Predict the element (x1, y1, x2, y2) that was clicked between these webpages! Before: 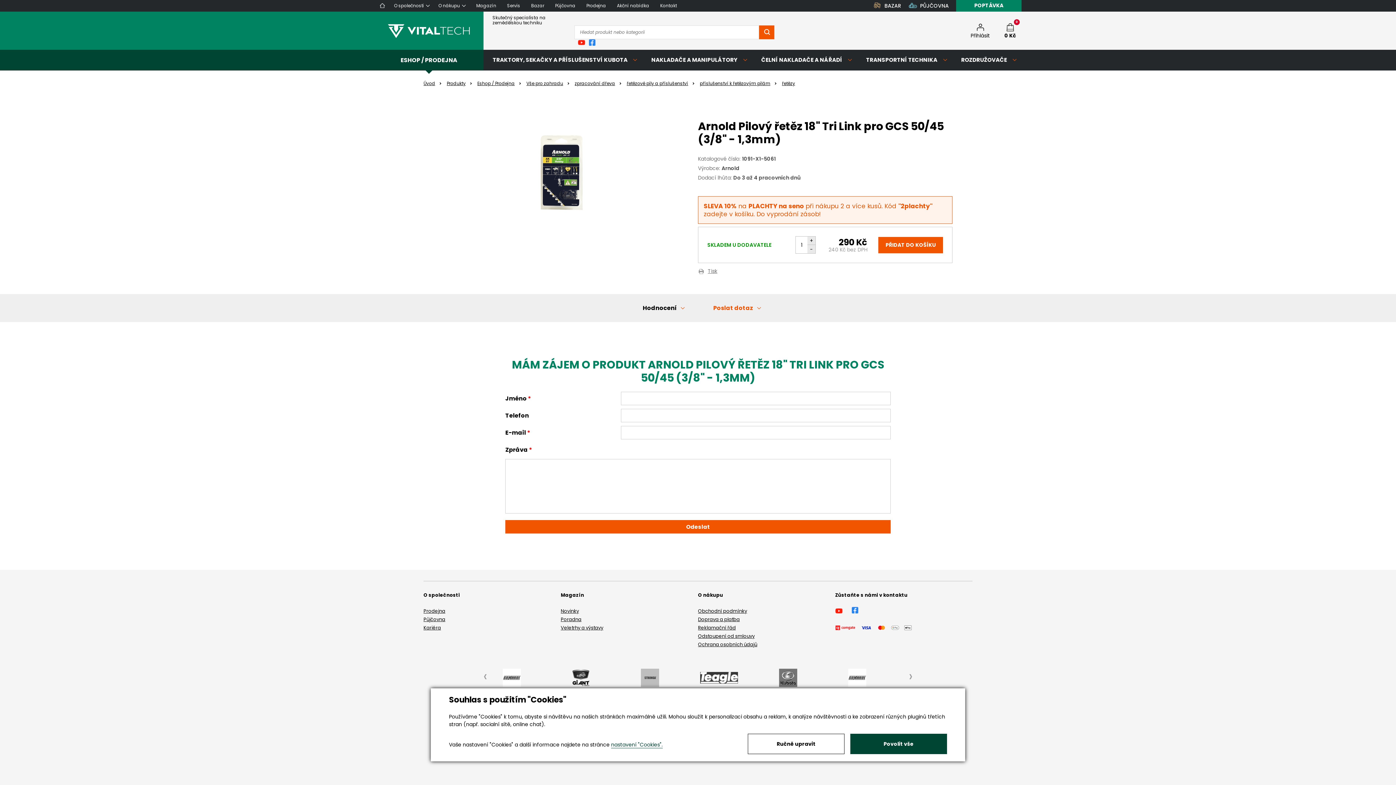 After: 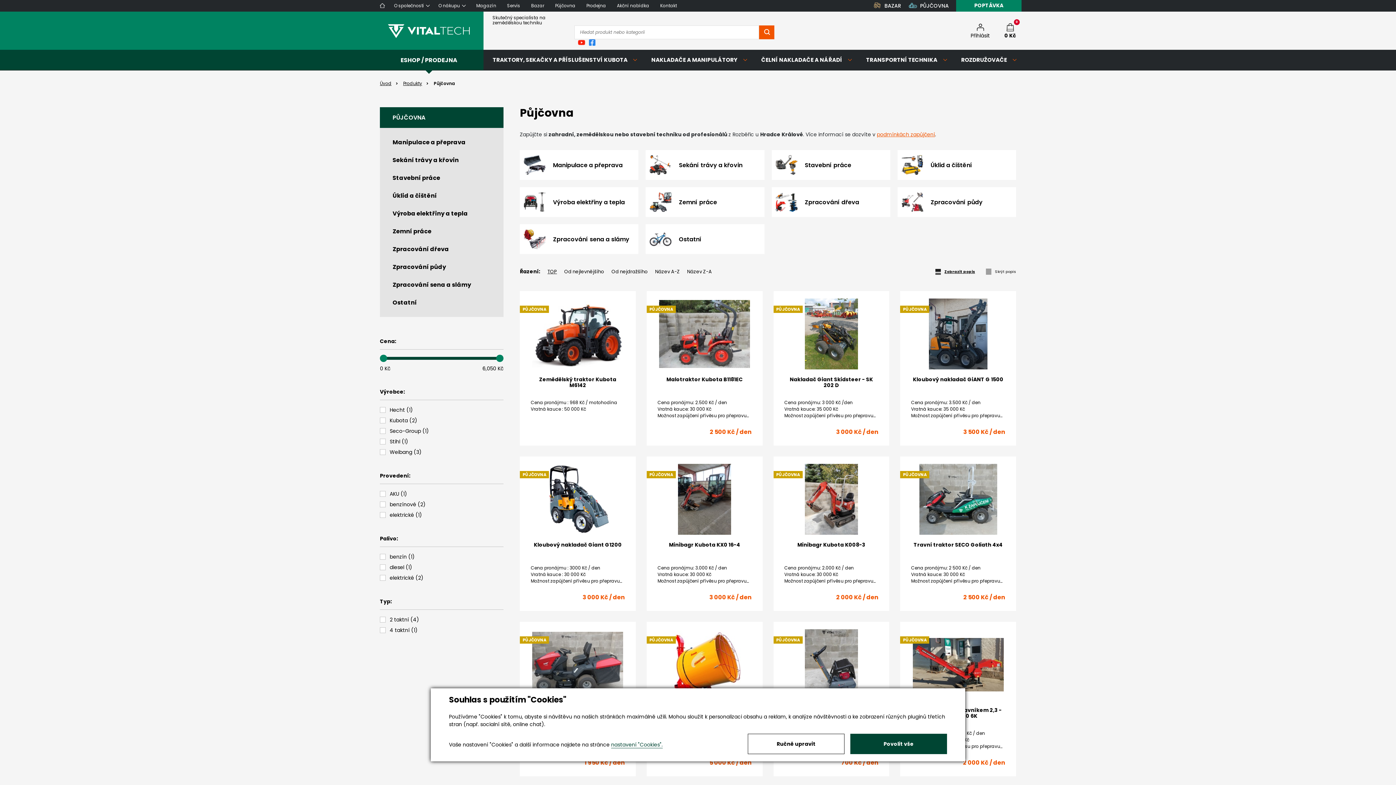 Action: bbox: (908, 1, 949, 10) label: PŮJČOVNA